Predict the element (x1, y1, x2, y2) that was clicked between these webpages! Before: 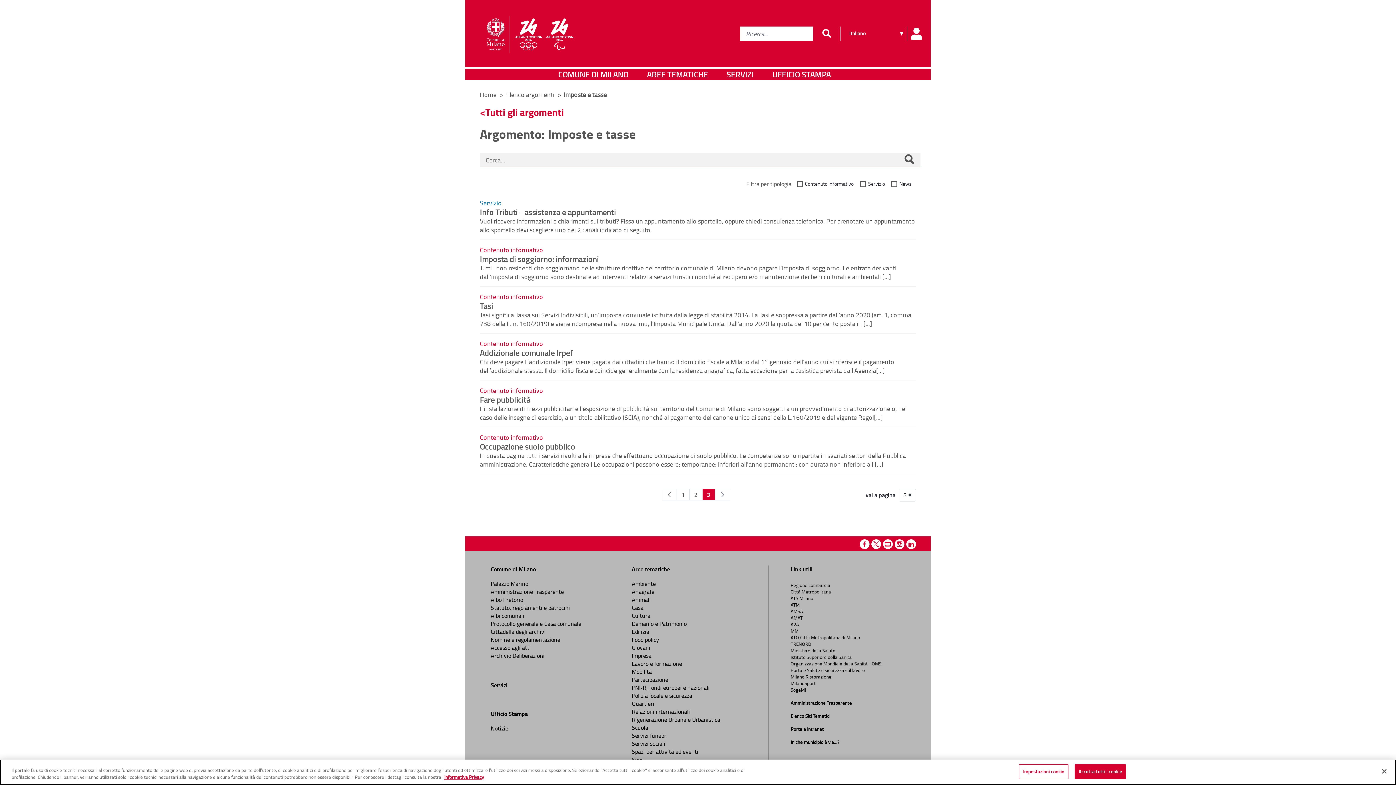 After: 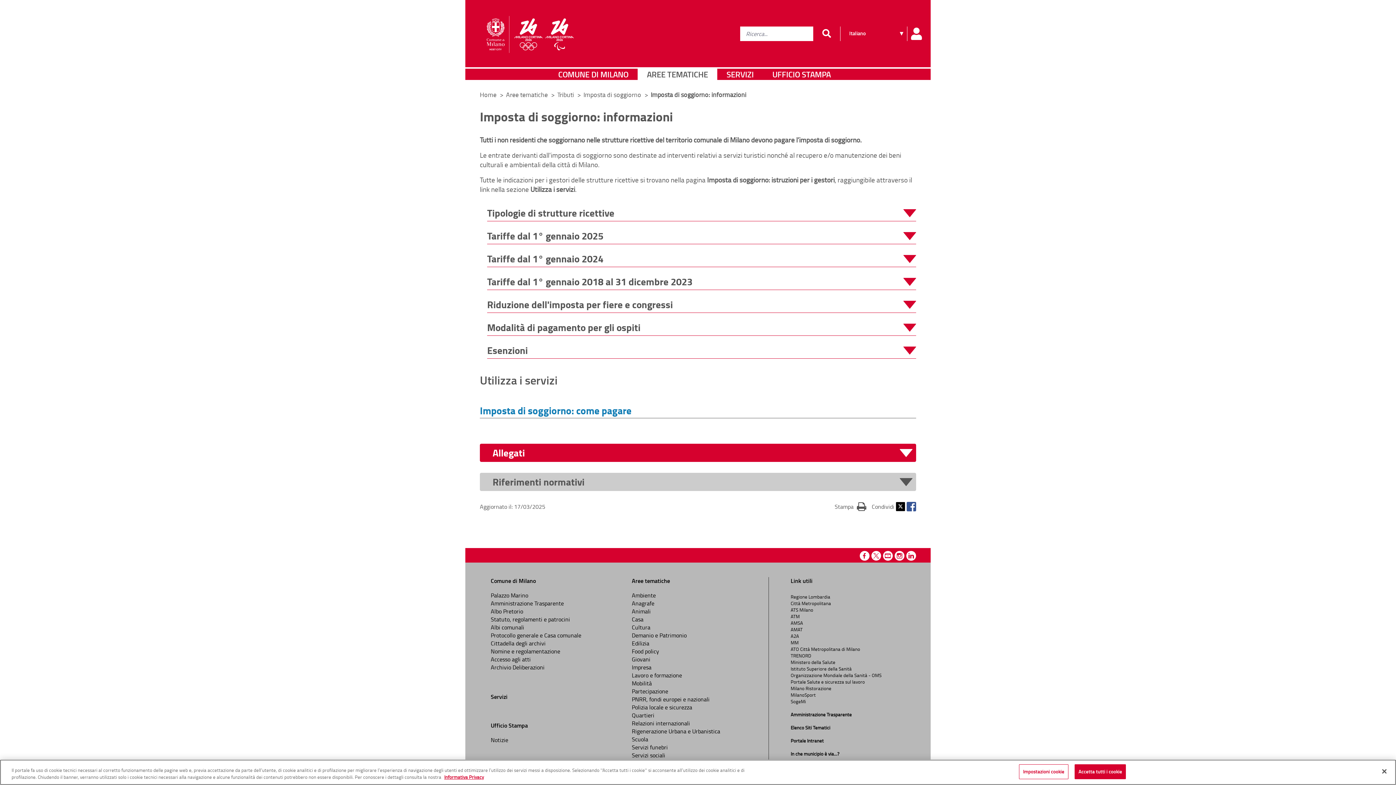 Action: bbox: (480, 252, 598, 264) label: Imposta di soggiorno: informazioni